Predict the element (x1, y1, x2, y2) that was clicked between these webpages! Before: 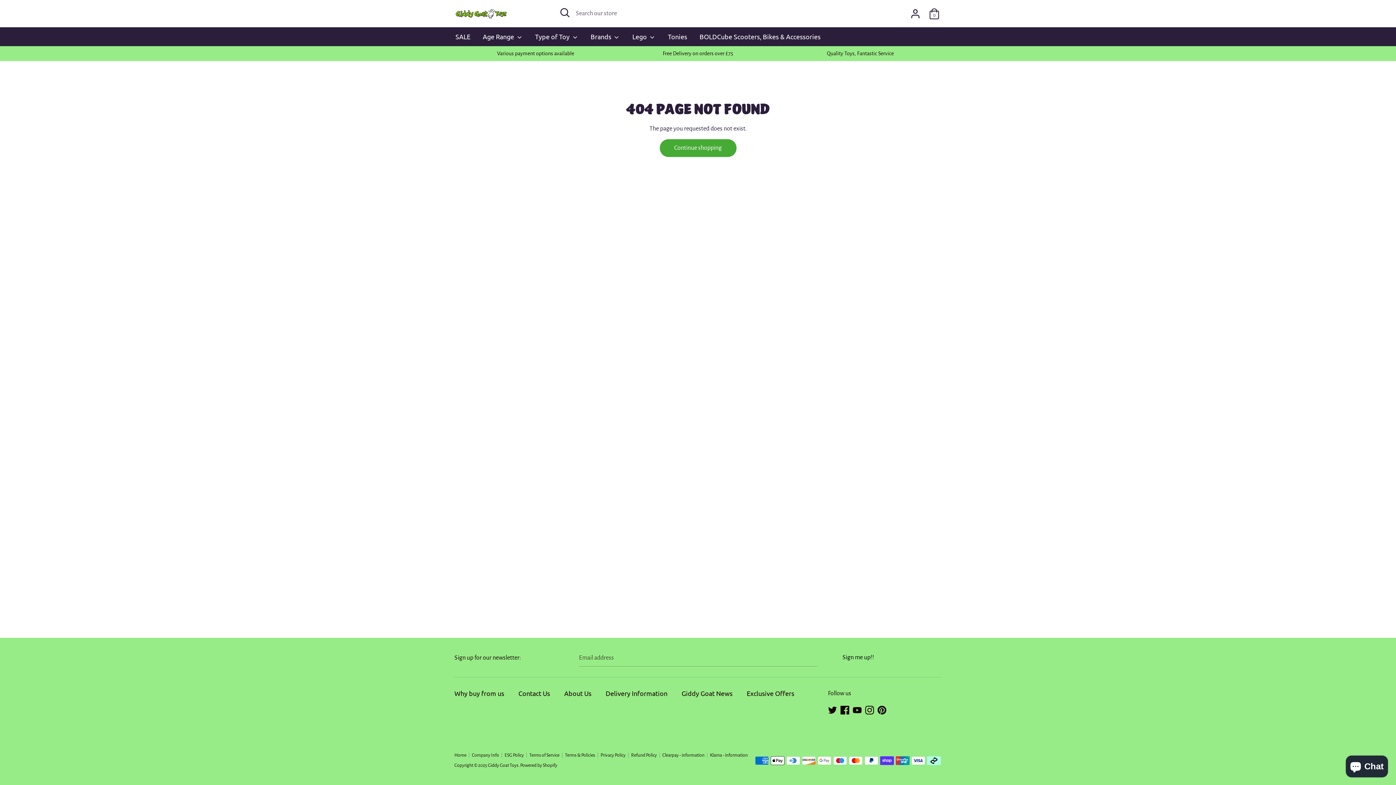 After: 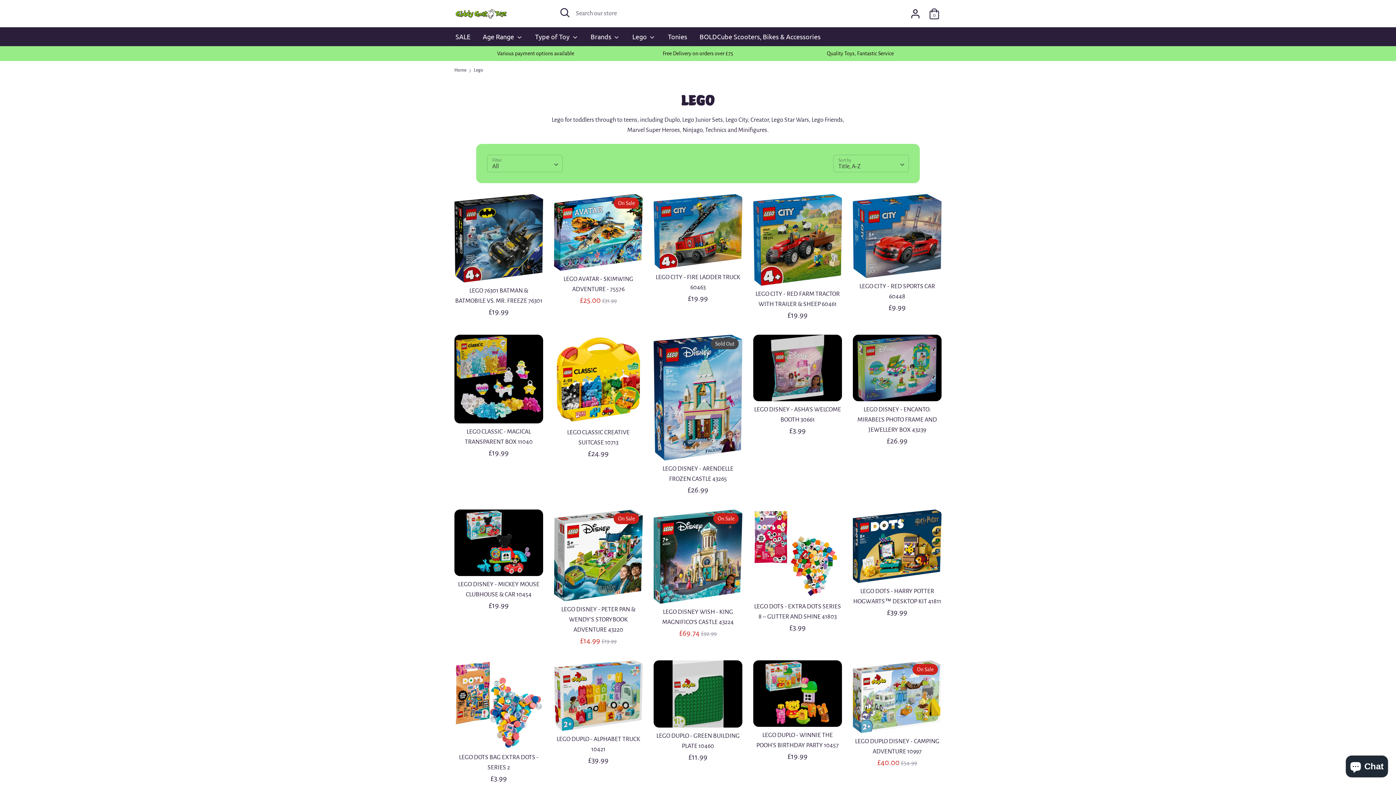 Action: bbox: (627, 31, 661, 46) label: Lego 